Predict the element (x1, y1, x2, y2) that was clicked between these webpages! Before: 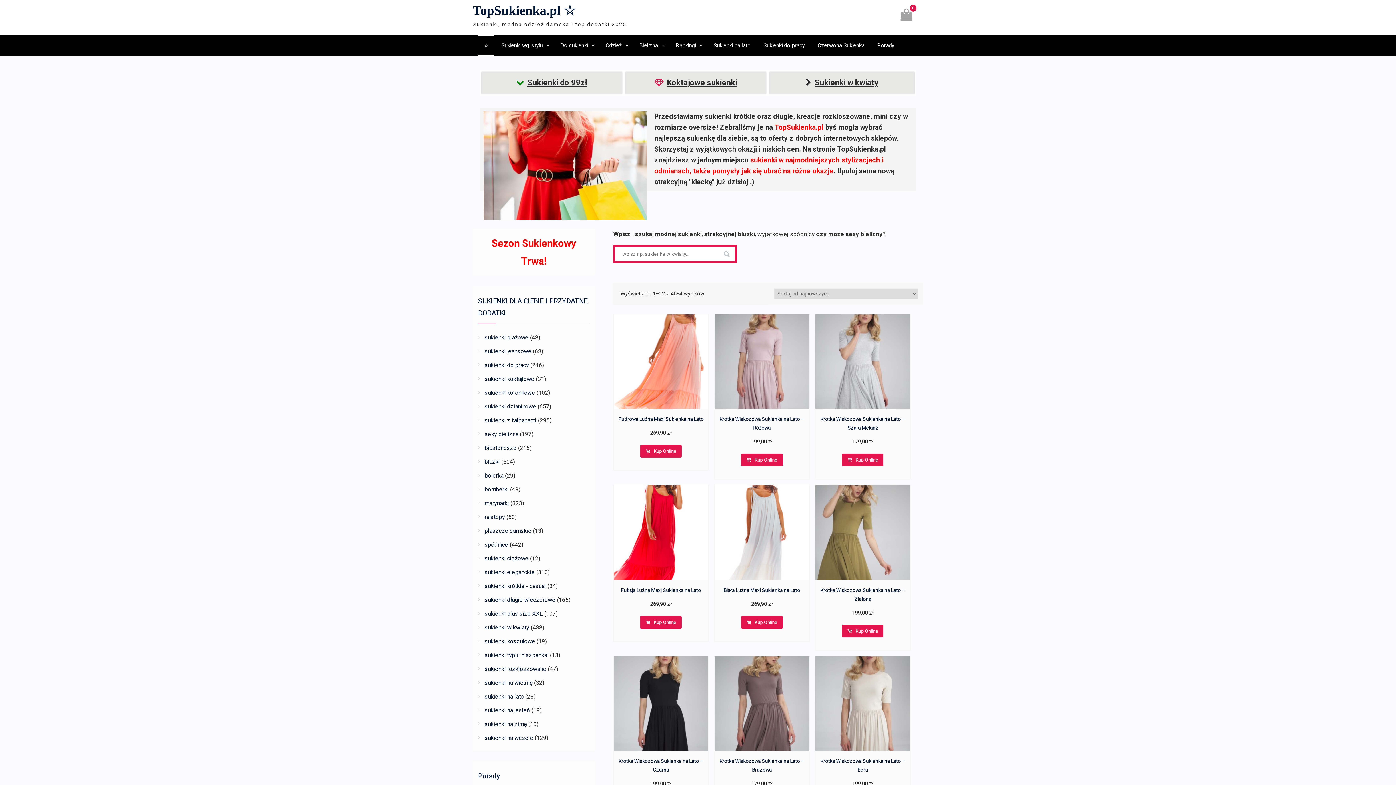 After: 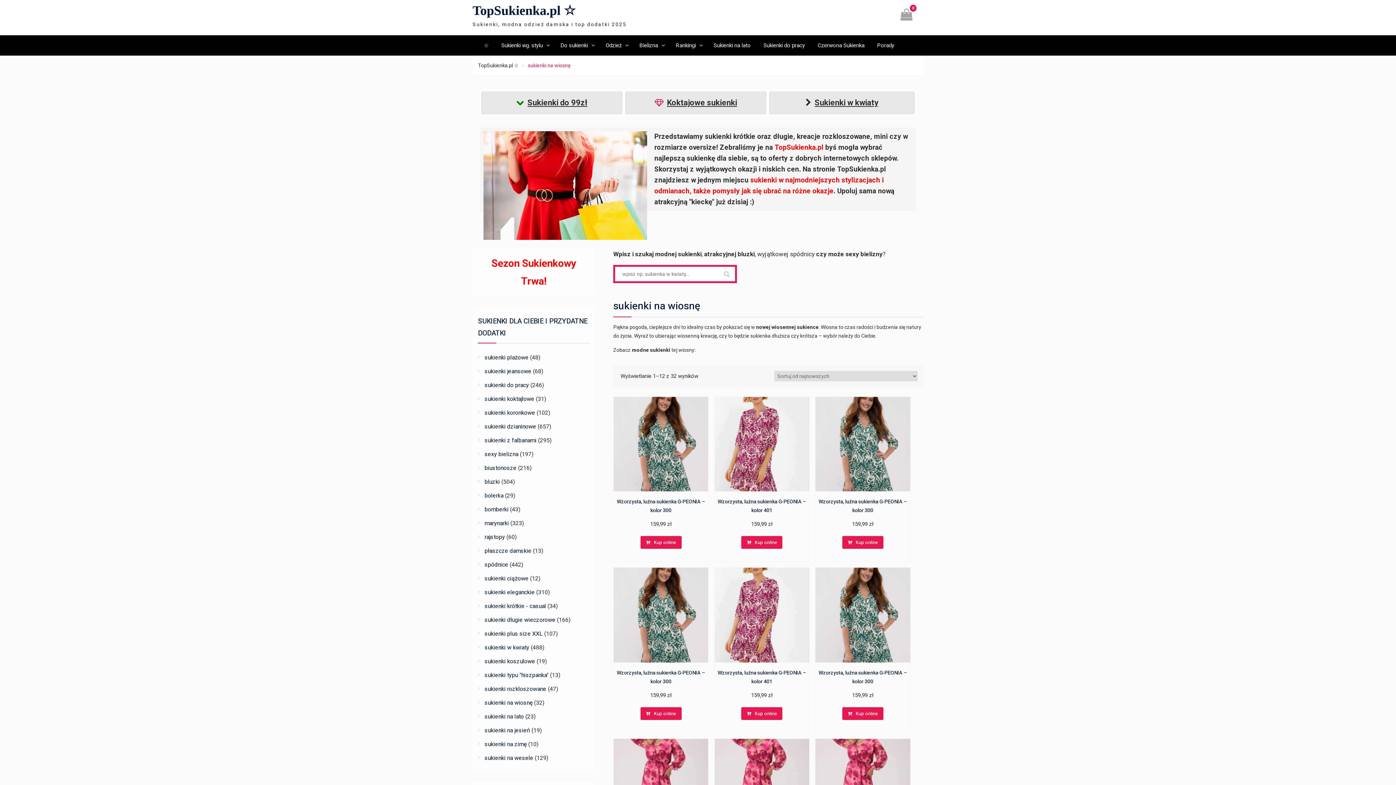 Action: label: sukienki na wiosnę bbox: (484, 679, 532, 686)